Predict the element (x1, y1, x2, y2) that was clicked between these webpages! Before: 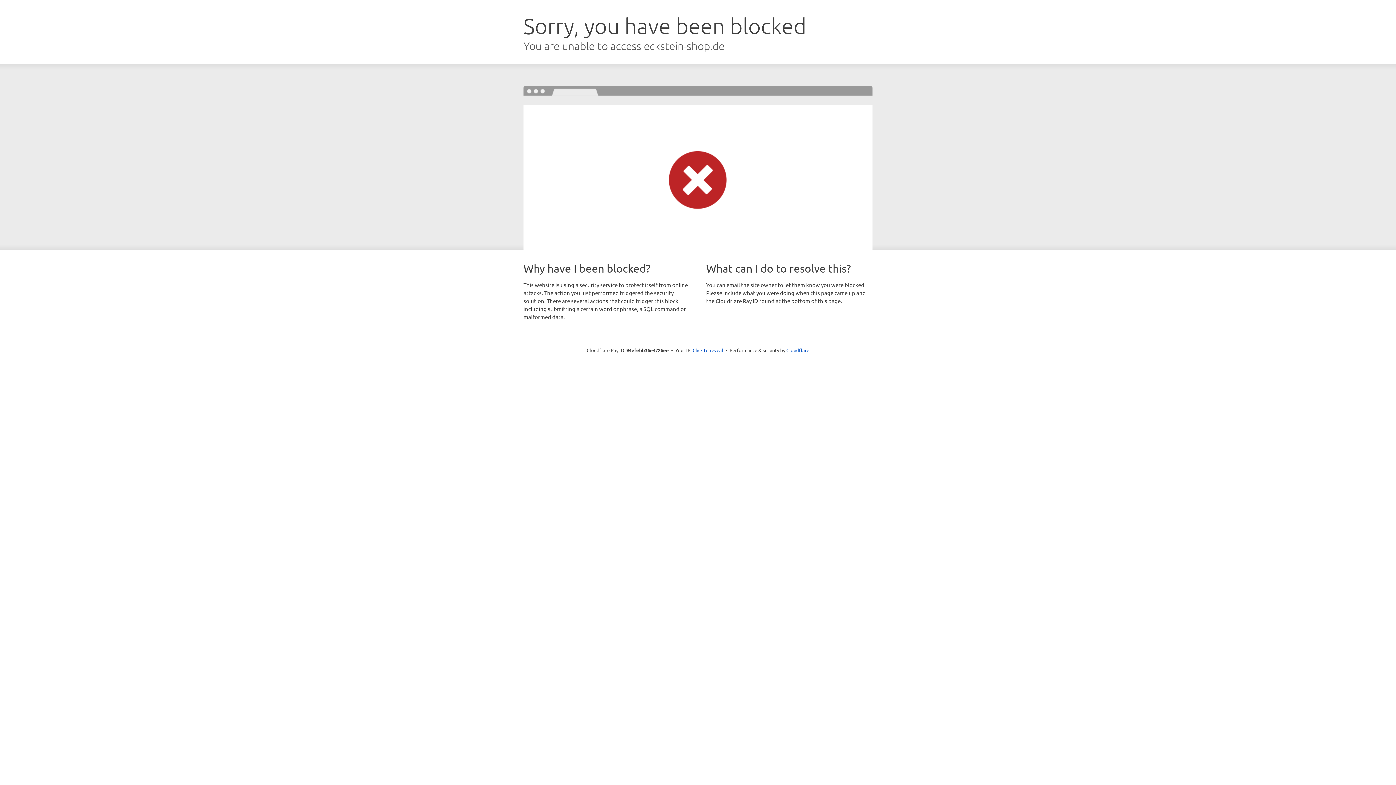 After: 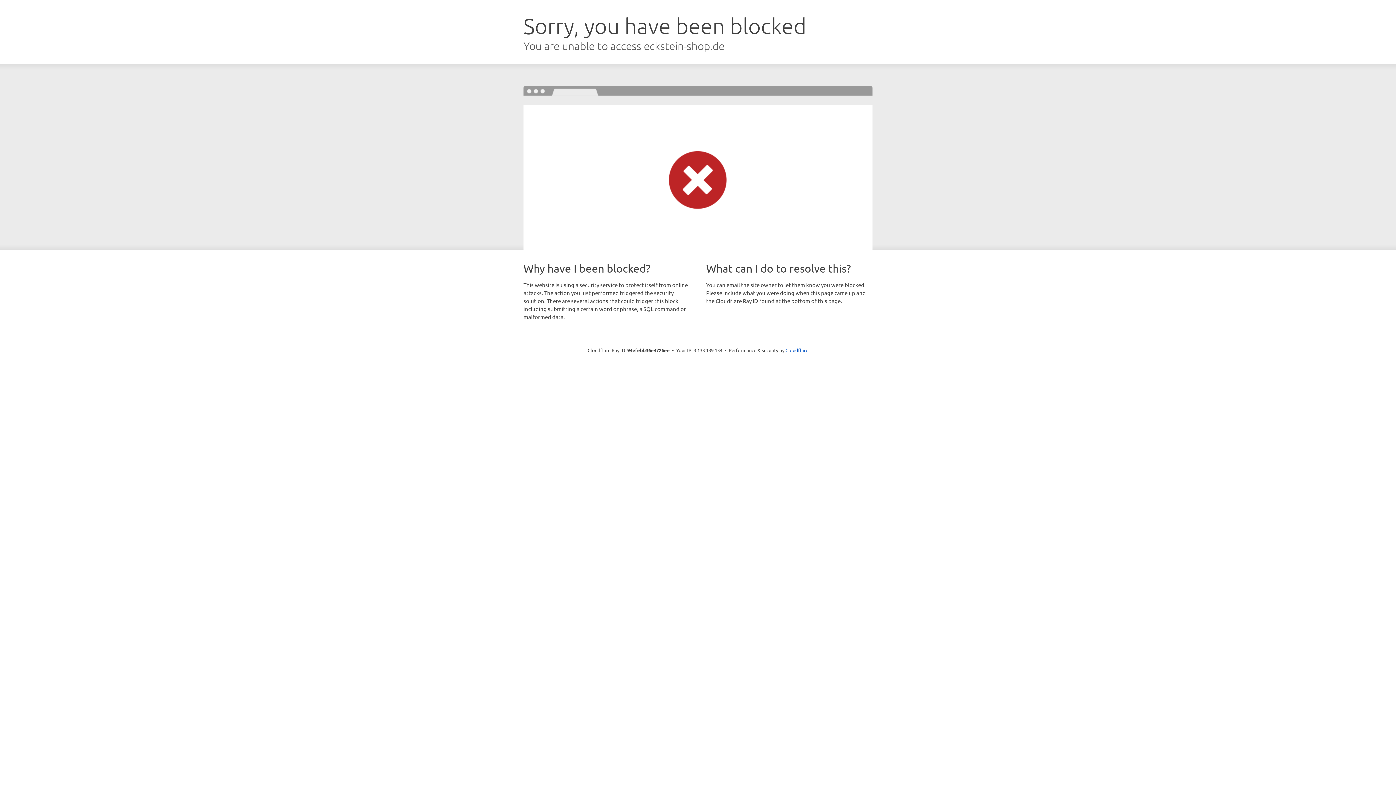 Action: bbox: (692, 346, 723, 353) label: Click to reveal